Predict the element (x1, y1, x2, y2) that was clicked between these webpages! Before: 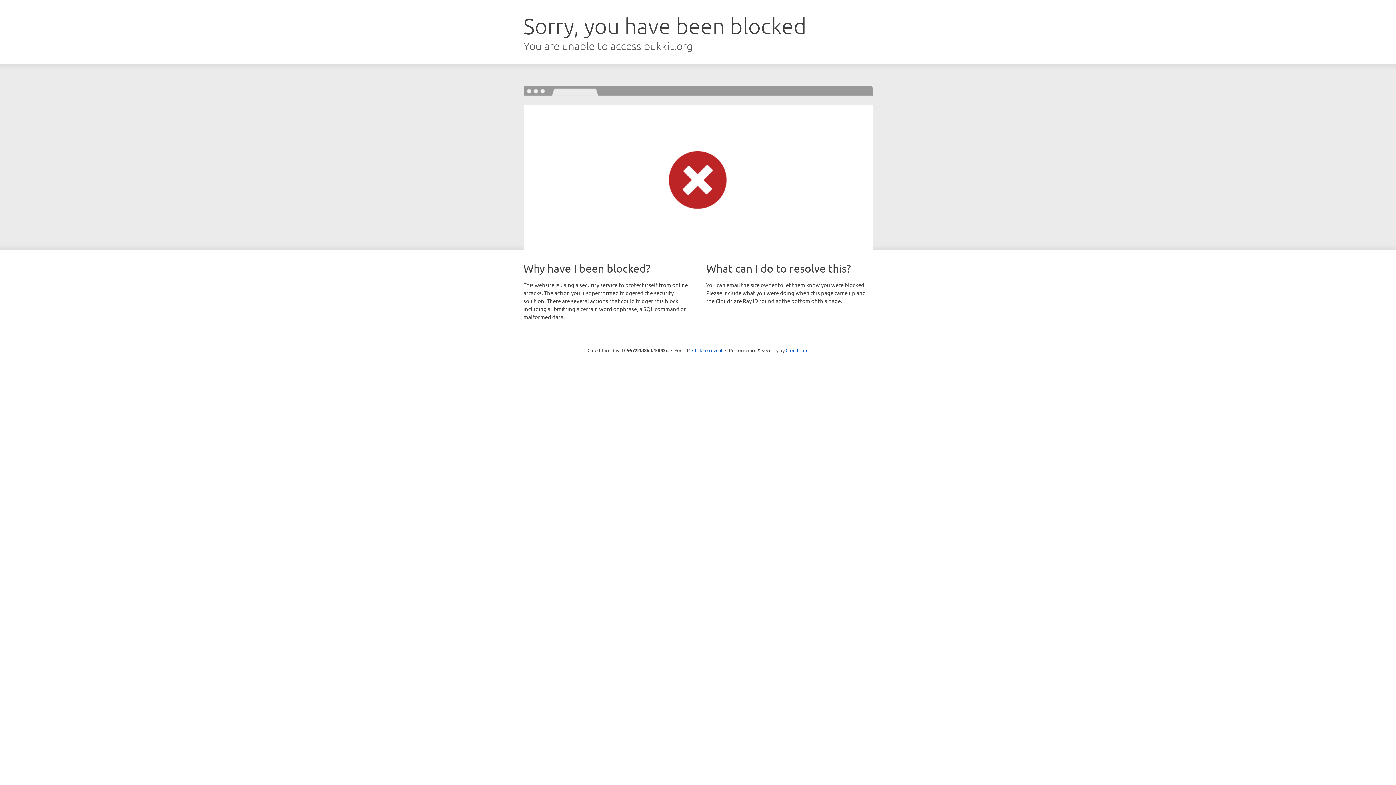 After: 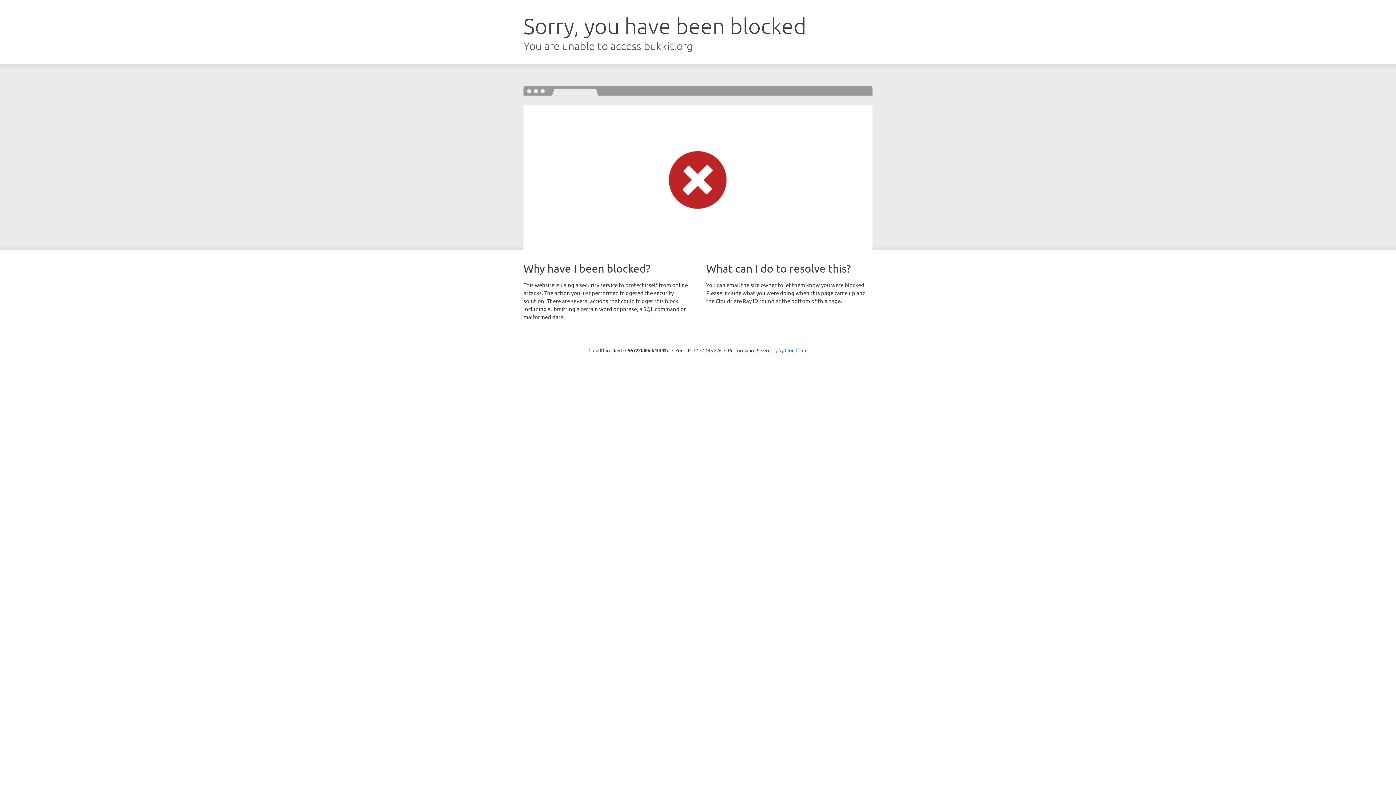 Action: label: Click to reveal bbox: (692, 346, 722, 353)